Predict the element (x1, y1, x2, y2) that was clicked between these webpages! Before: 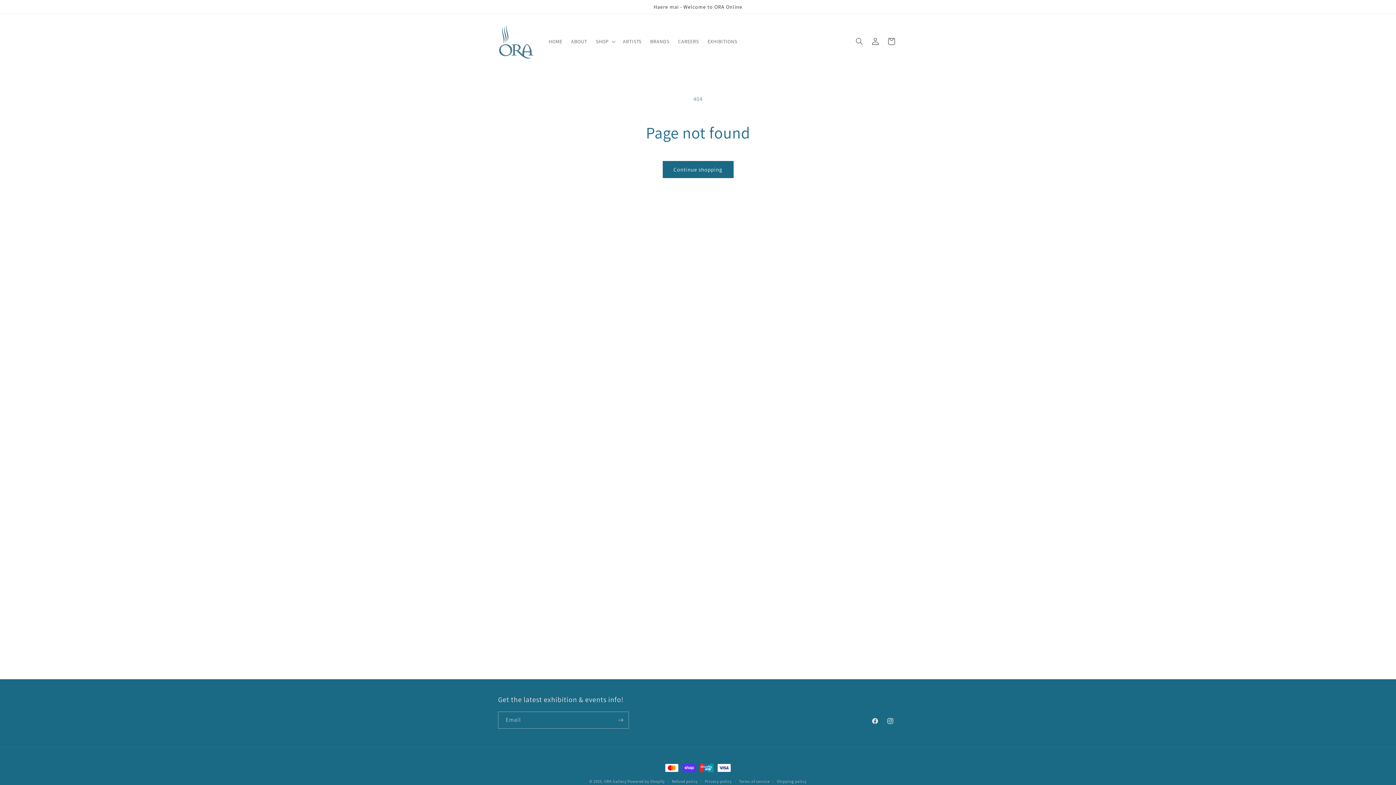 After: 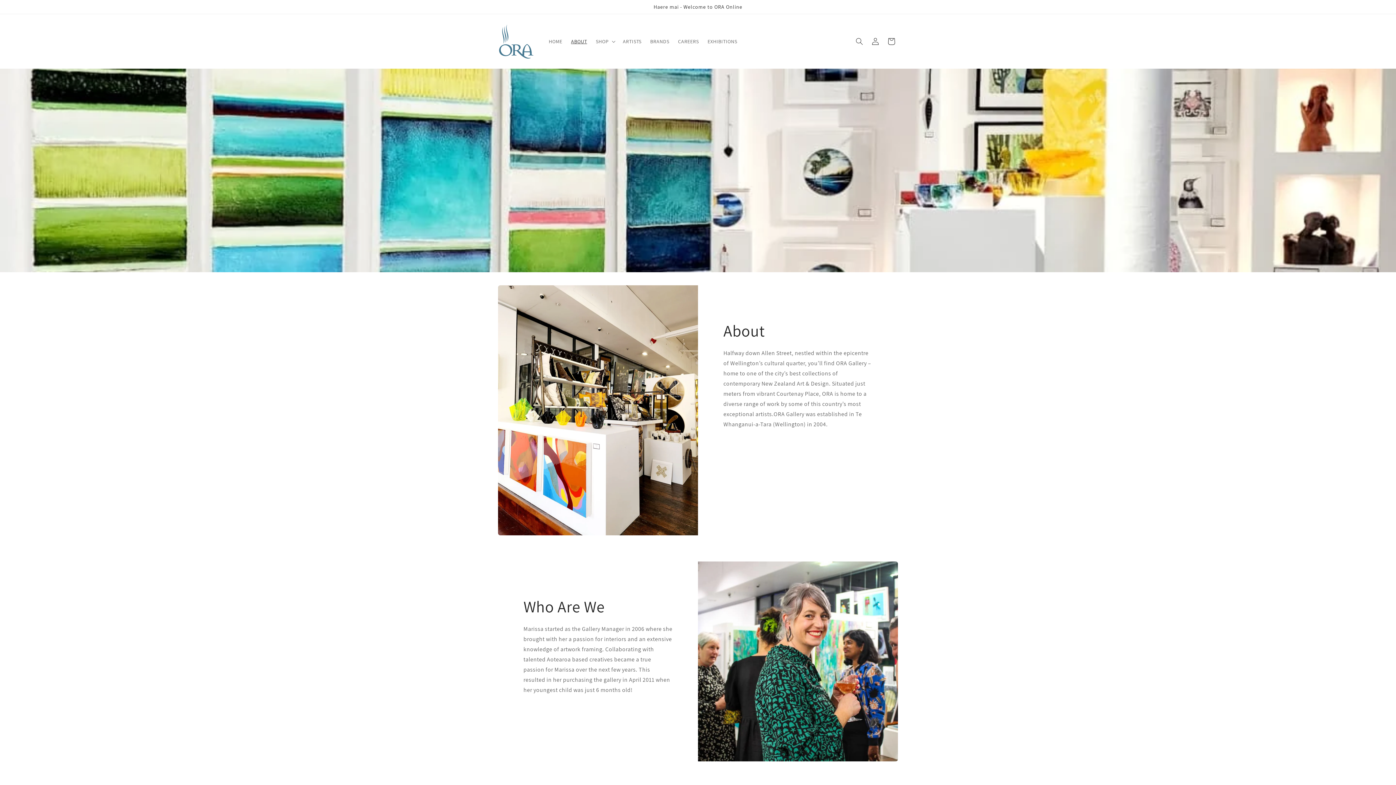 Action: label: ABOUT bbox: (566, 33, 591, 49)